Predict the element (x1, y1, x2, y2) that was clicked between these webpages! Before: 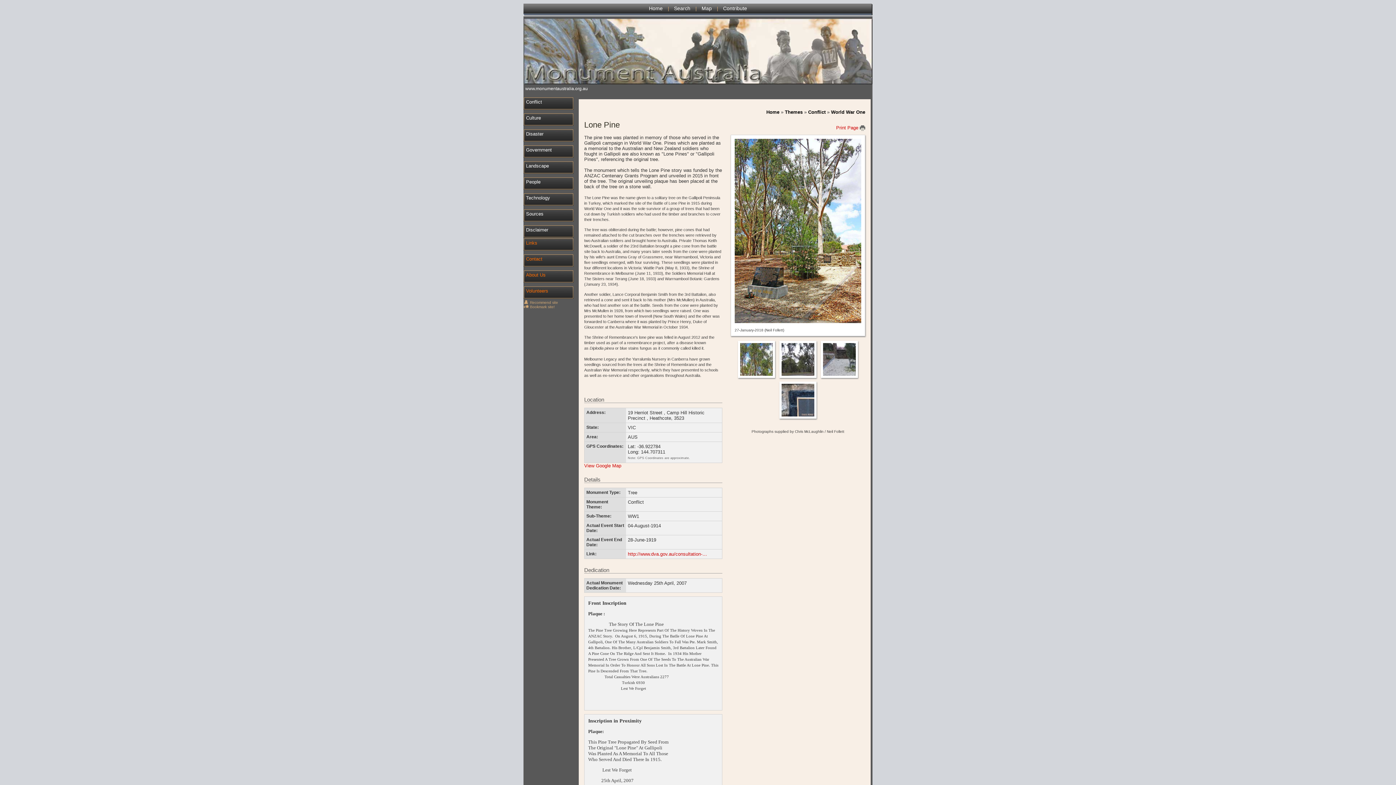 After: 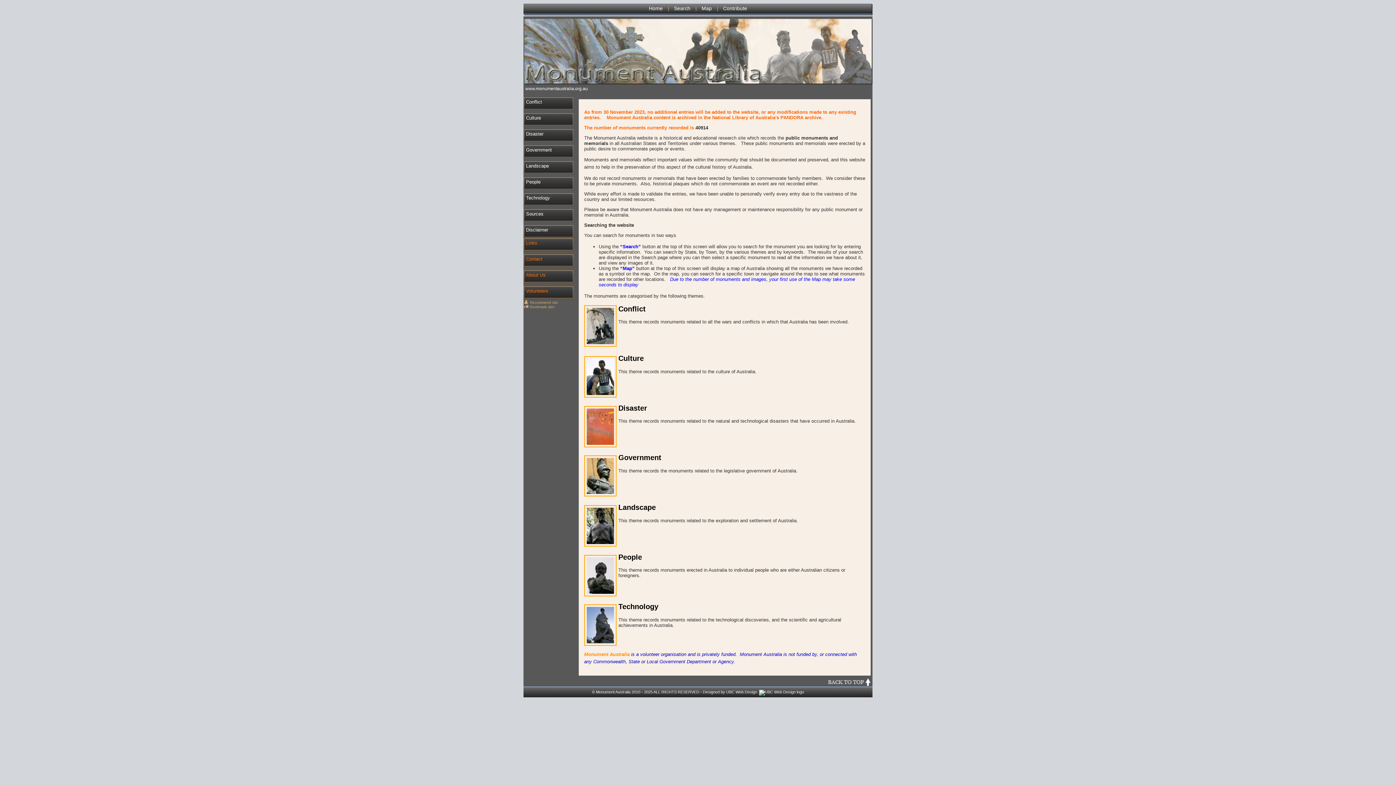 Action: bbox: (523, 238, 580, 252) label: Links